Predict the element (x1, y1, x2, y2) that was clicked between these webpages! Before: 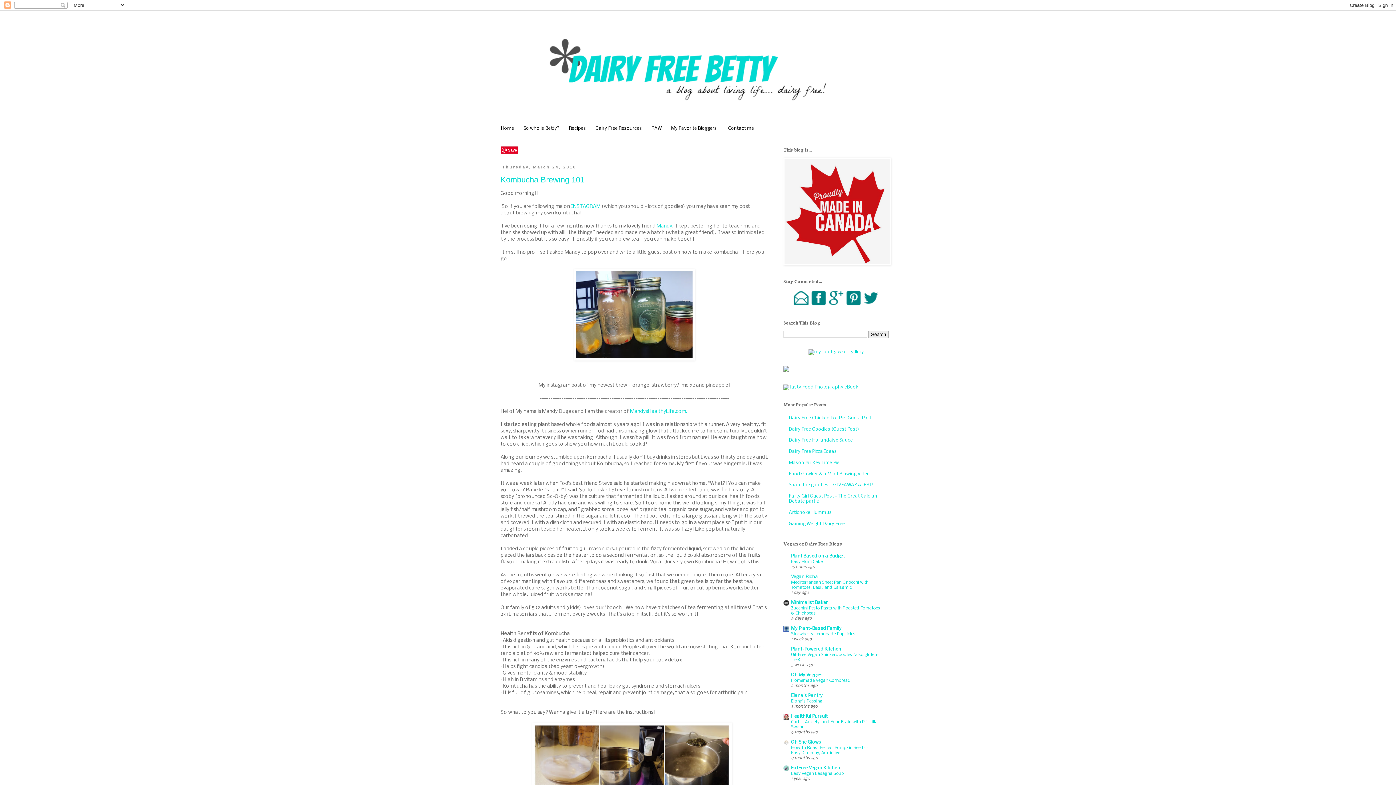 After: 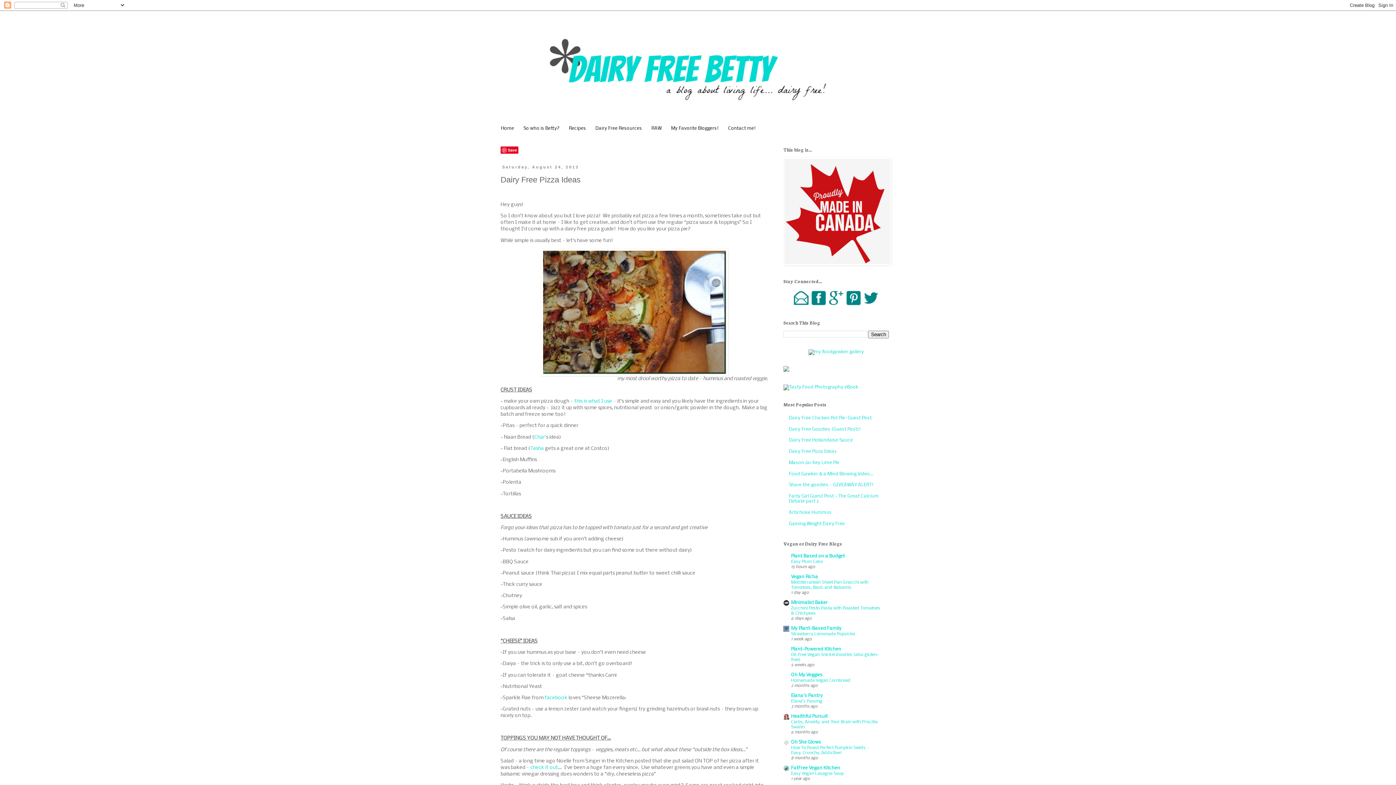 Action: bbox: (789, 449, 837, 454) label: Dairy Free Pizza Ideas